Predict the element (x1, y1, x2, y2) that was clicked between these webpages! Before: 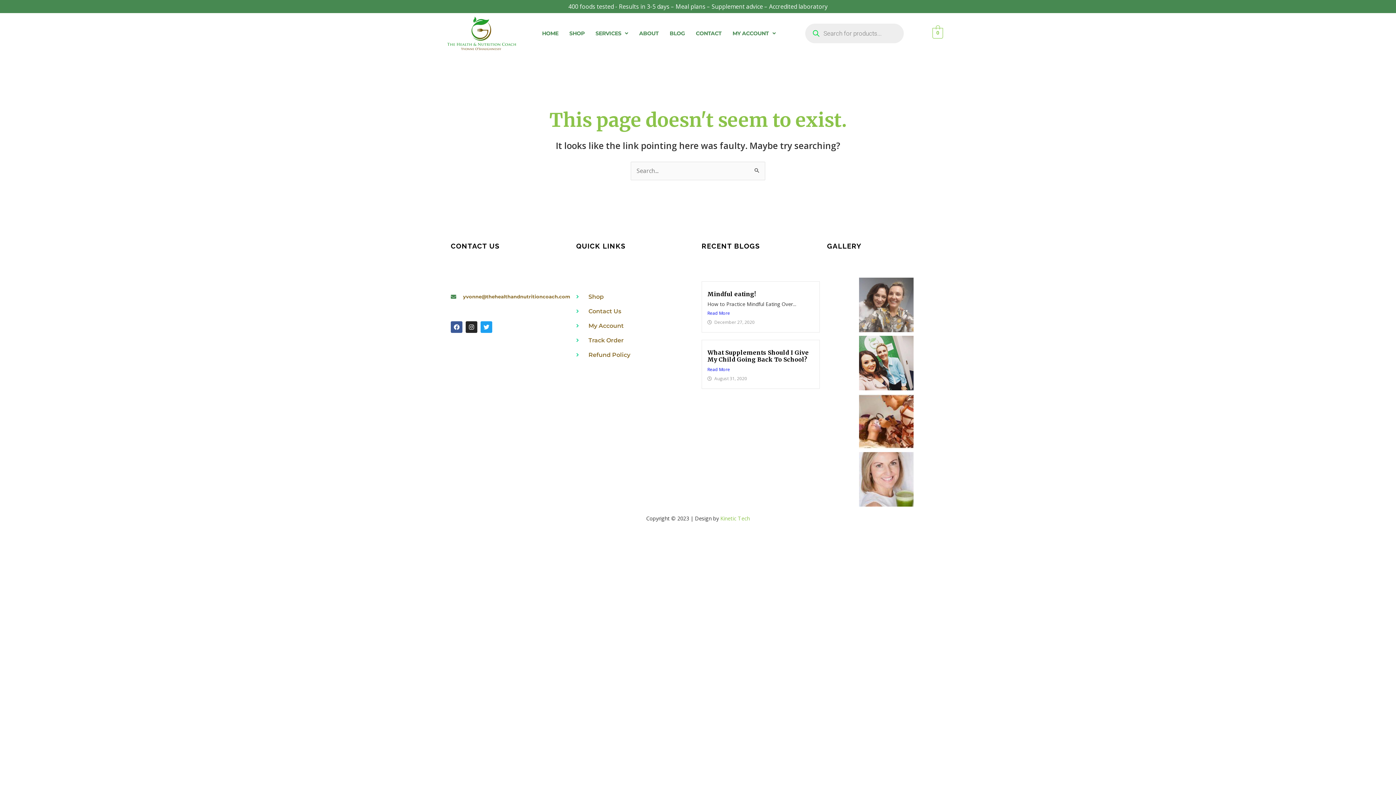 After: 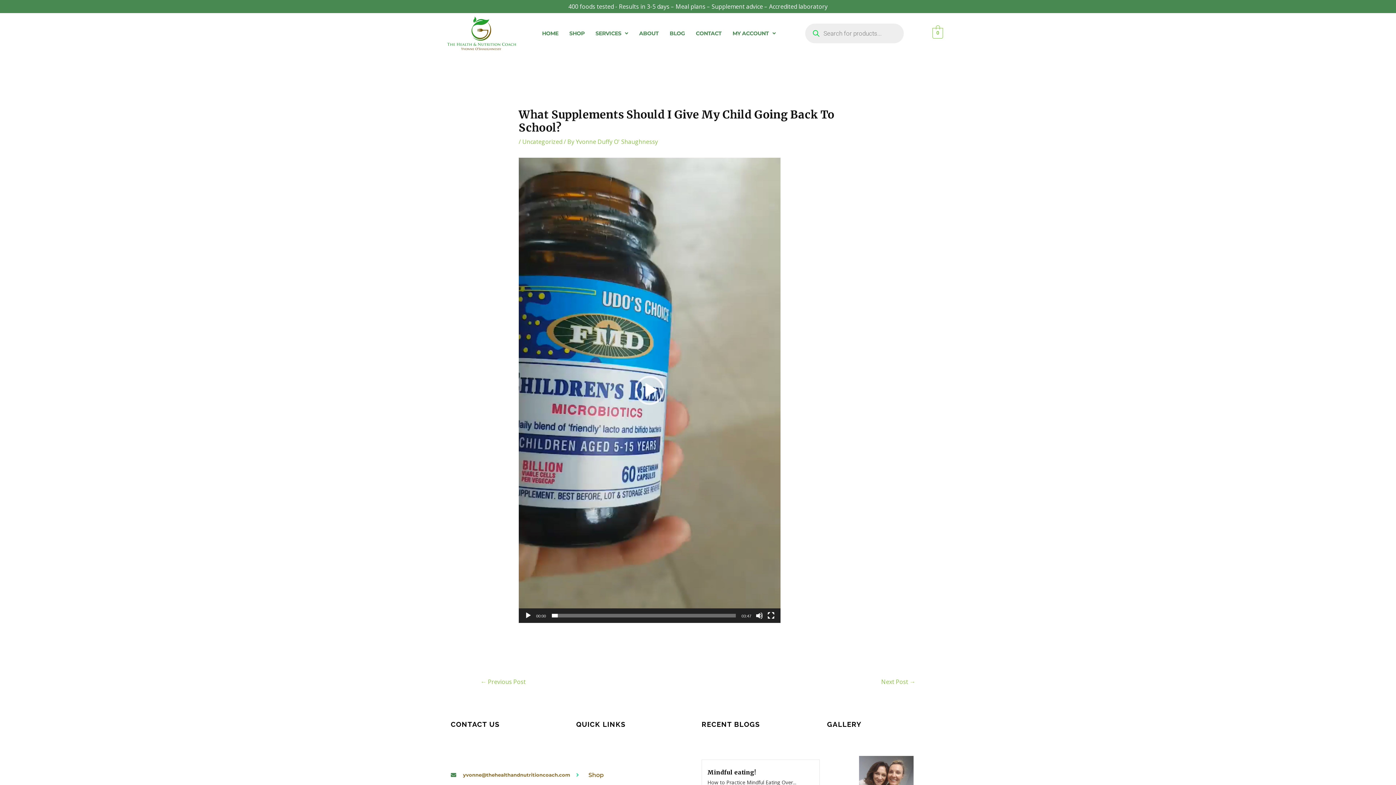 Action: bbox: (707, 348, 809, 363) label: What Supplements Should I Give My Child Going Back To School?